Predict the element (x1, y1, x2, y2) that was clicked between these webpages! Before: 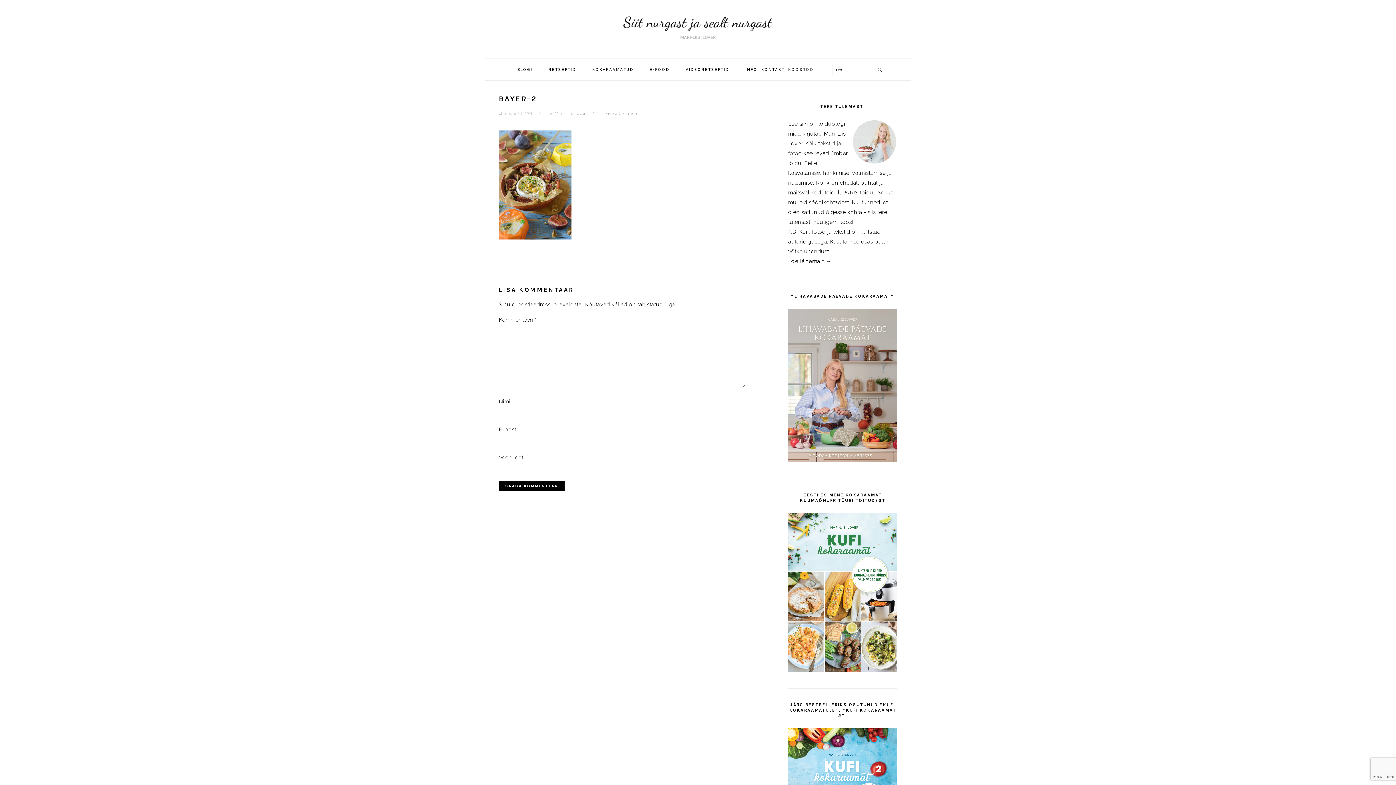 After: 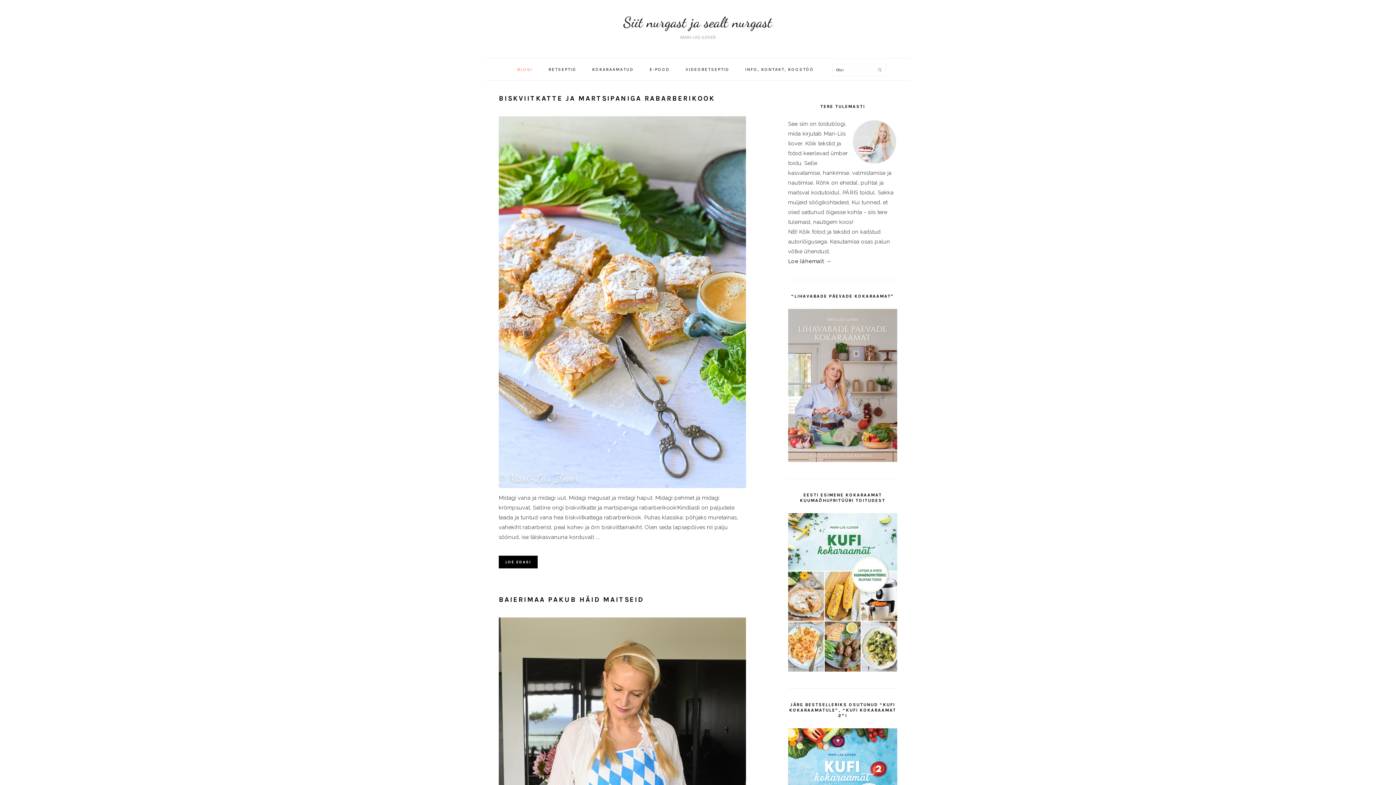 Action: bbox: (509, 61, 540, 77) label: BLOGI